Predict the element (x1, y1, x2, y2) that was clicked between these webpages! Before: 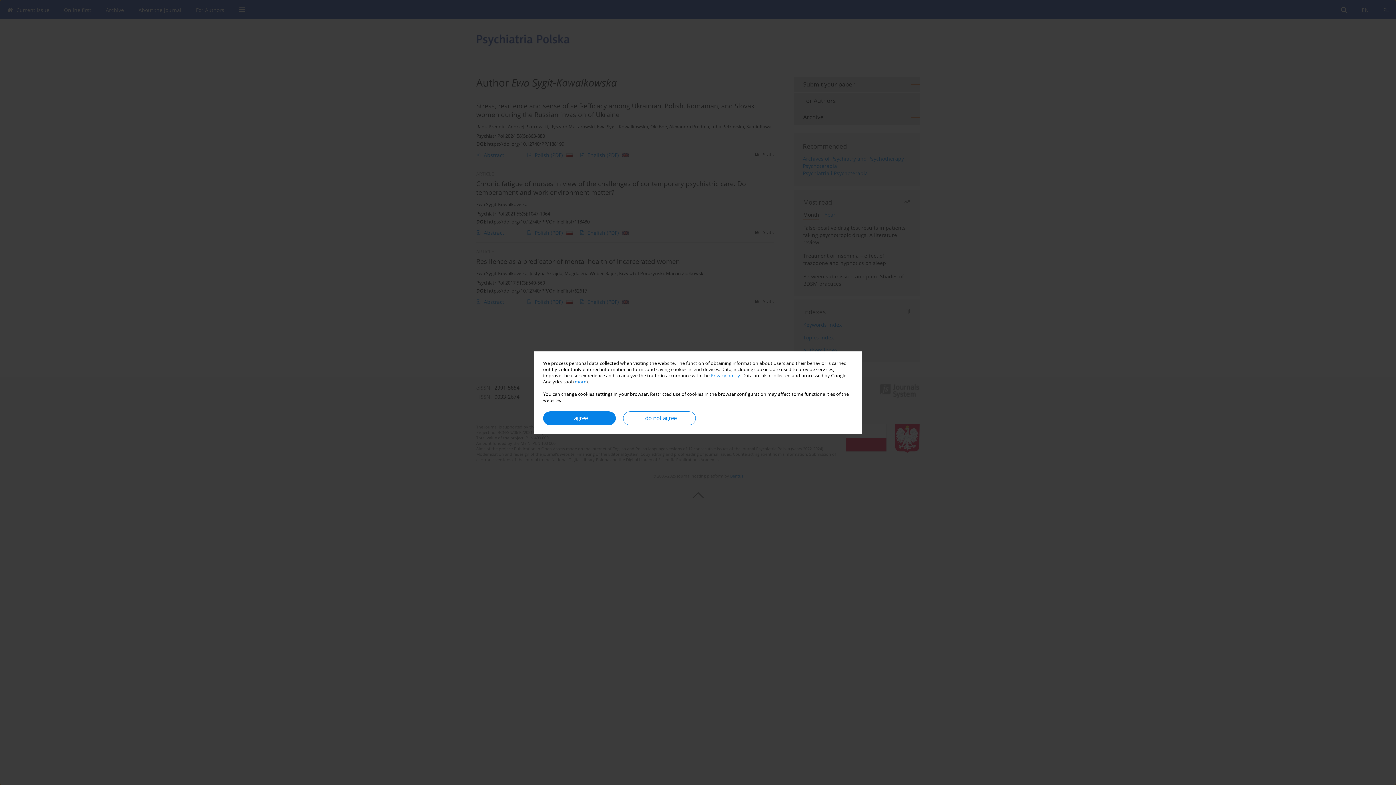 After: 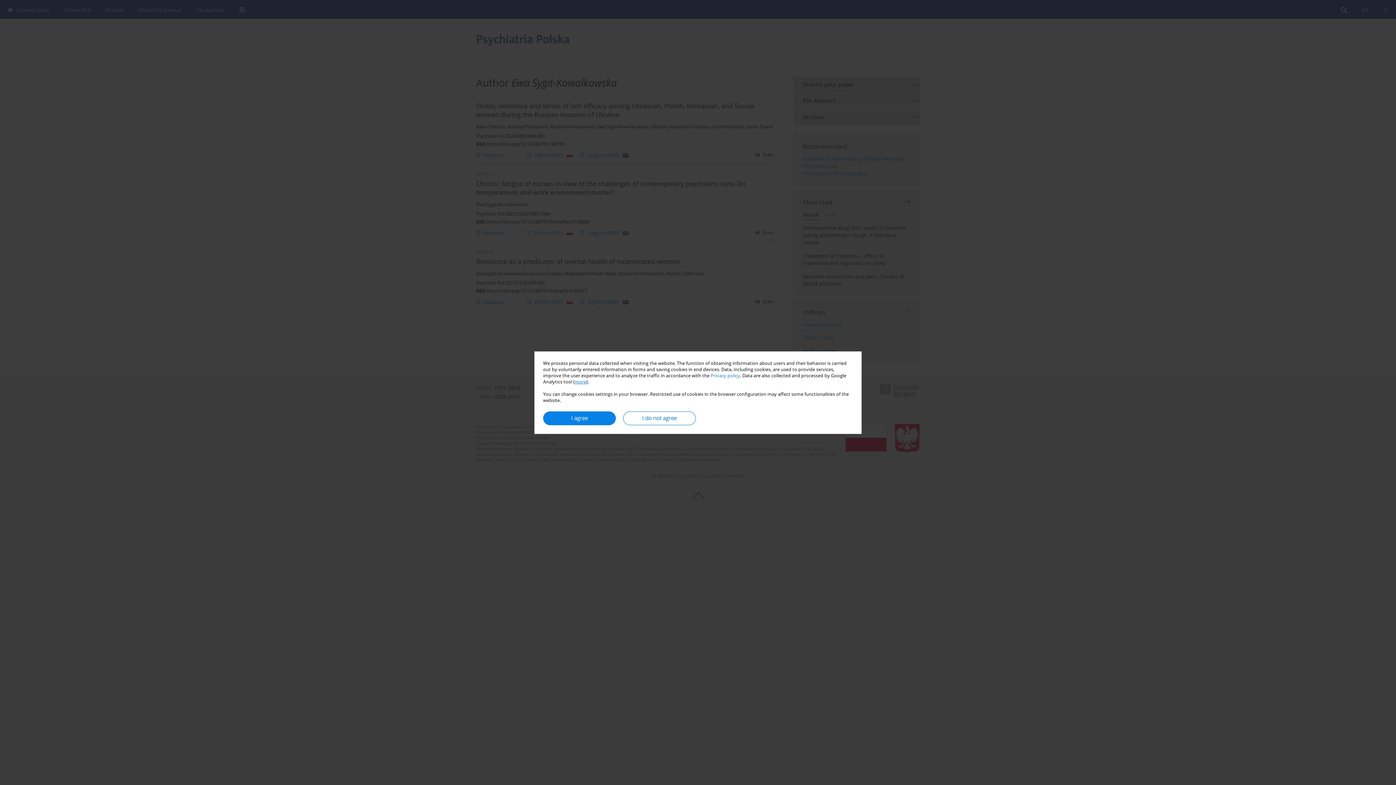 Action: bbox: (574, 378, 586, 384) label: more